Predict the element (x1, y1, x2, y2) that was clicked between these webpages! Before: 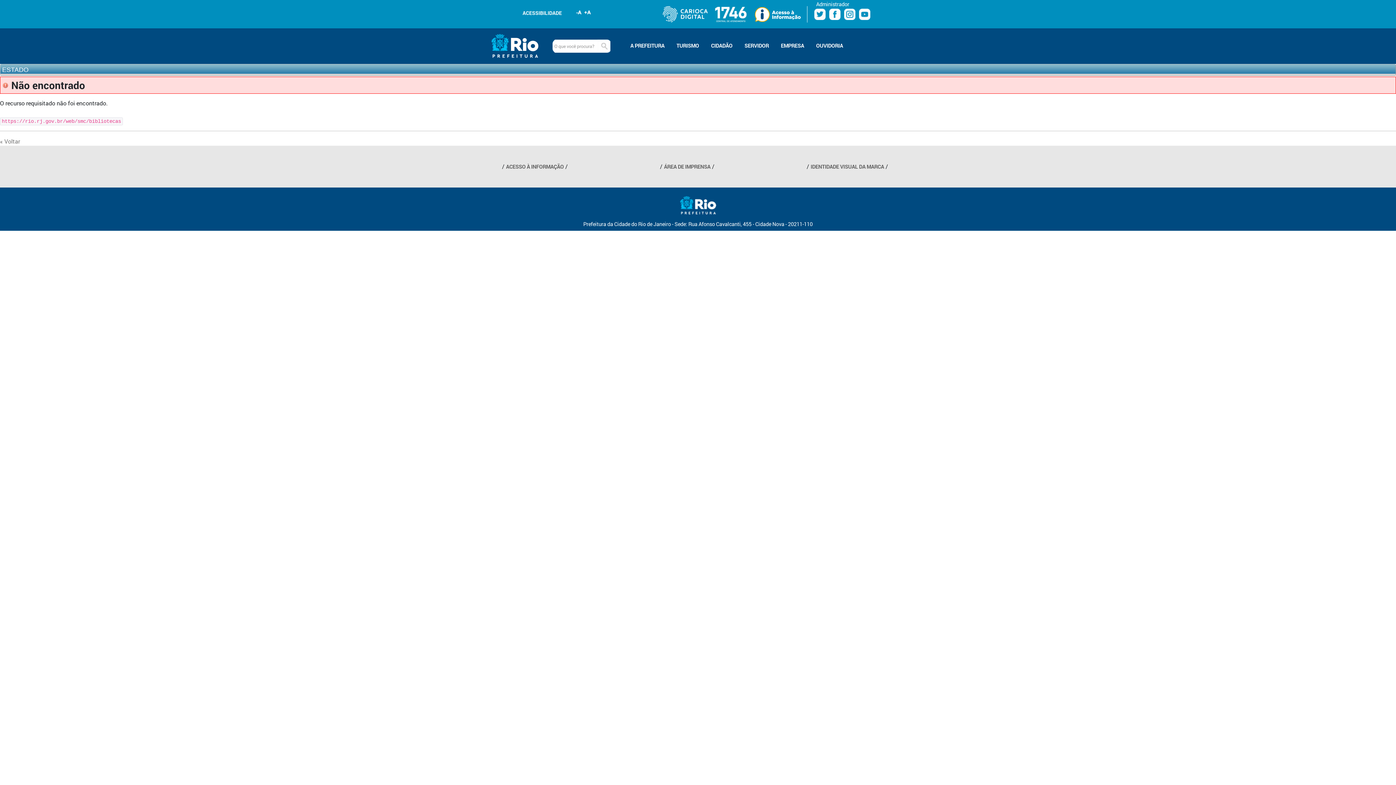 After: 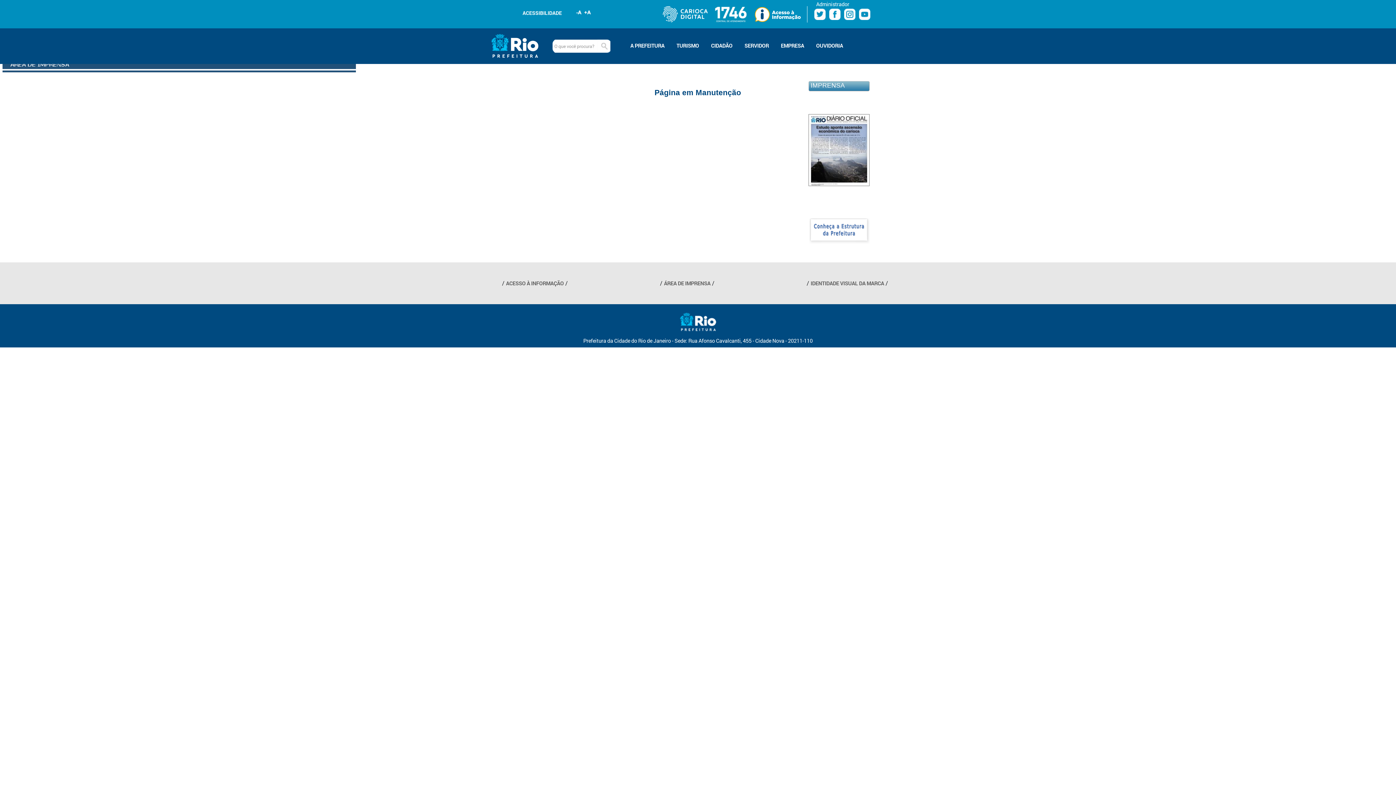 Action: label: ÁREA DE IMPRENSA bbox: (664, 163, 710, 170)